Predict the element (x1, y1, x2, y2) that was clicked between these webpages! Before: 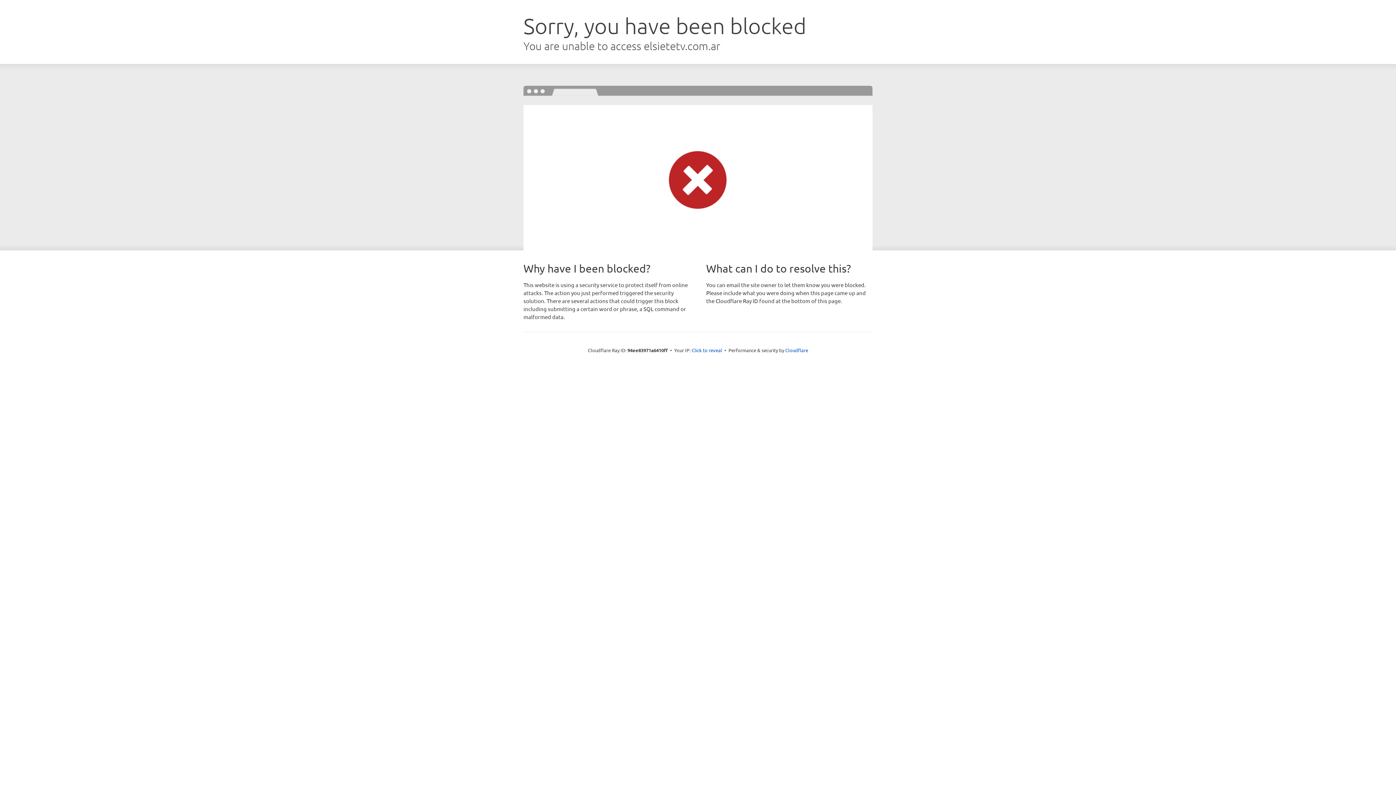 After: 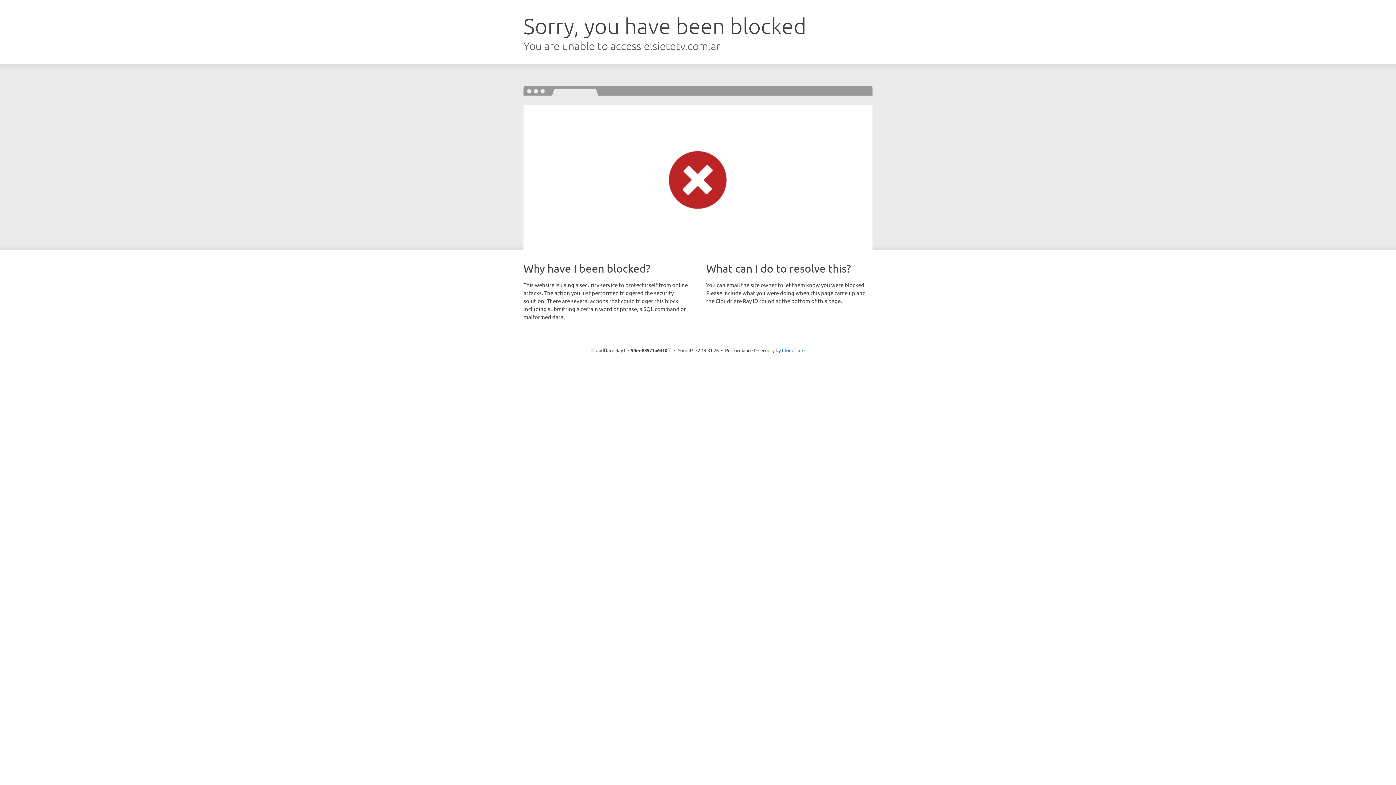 Action: label: Click to reveal bbox: (691, 346, 722, 353)